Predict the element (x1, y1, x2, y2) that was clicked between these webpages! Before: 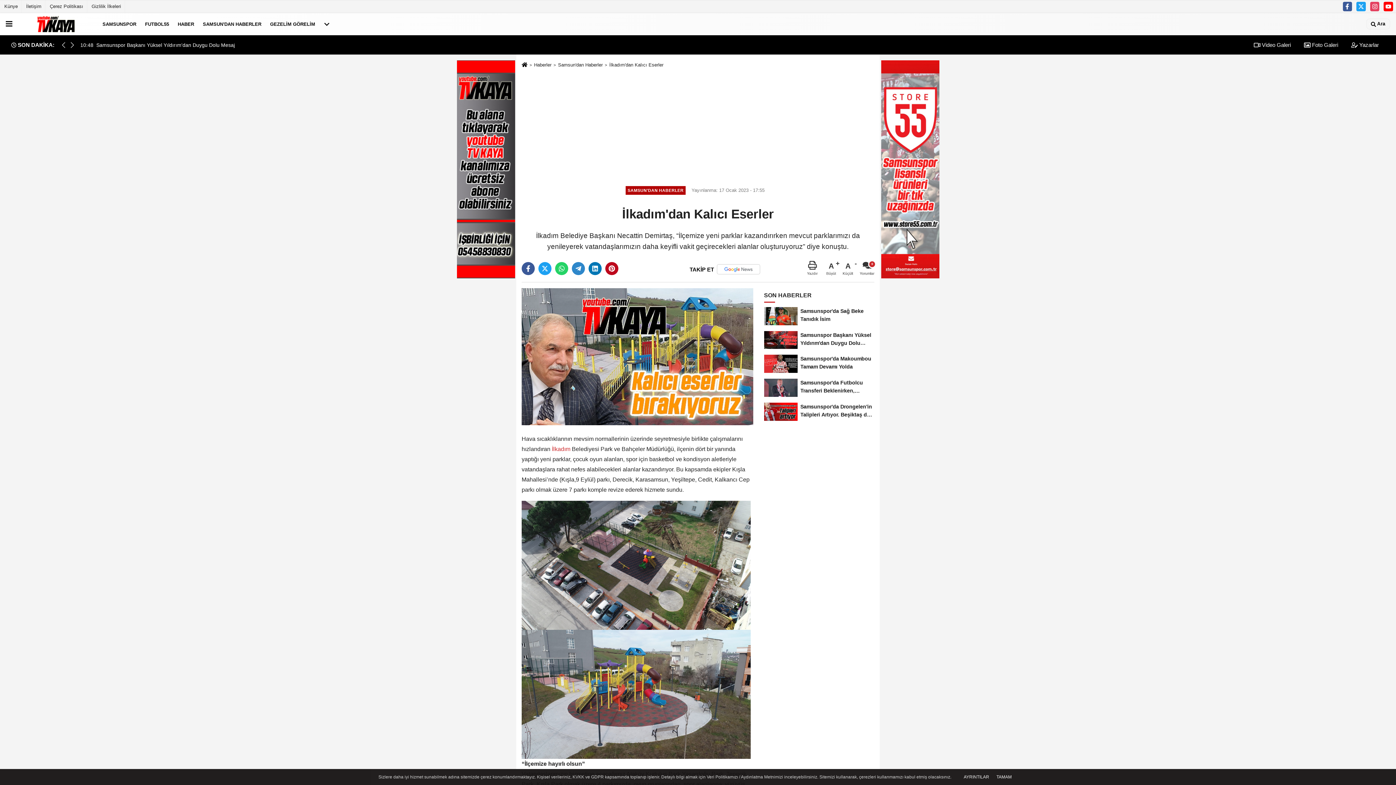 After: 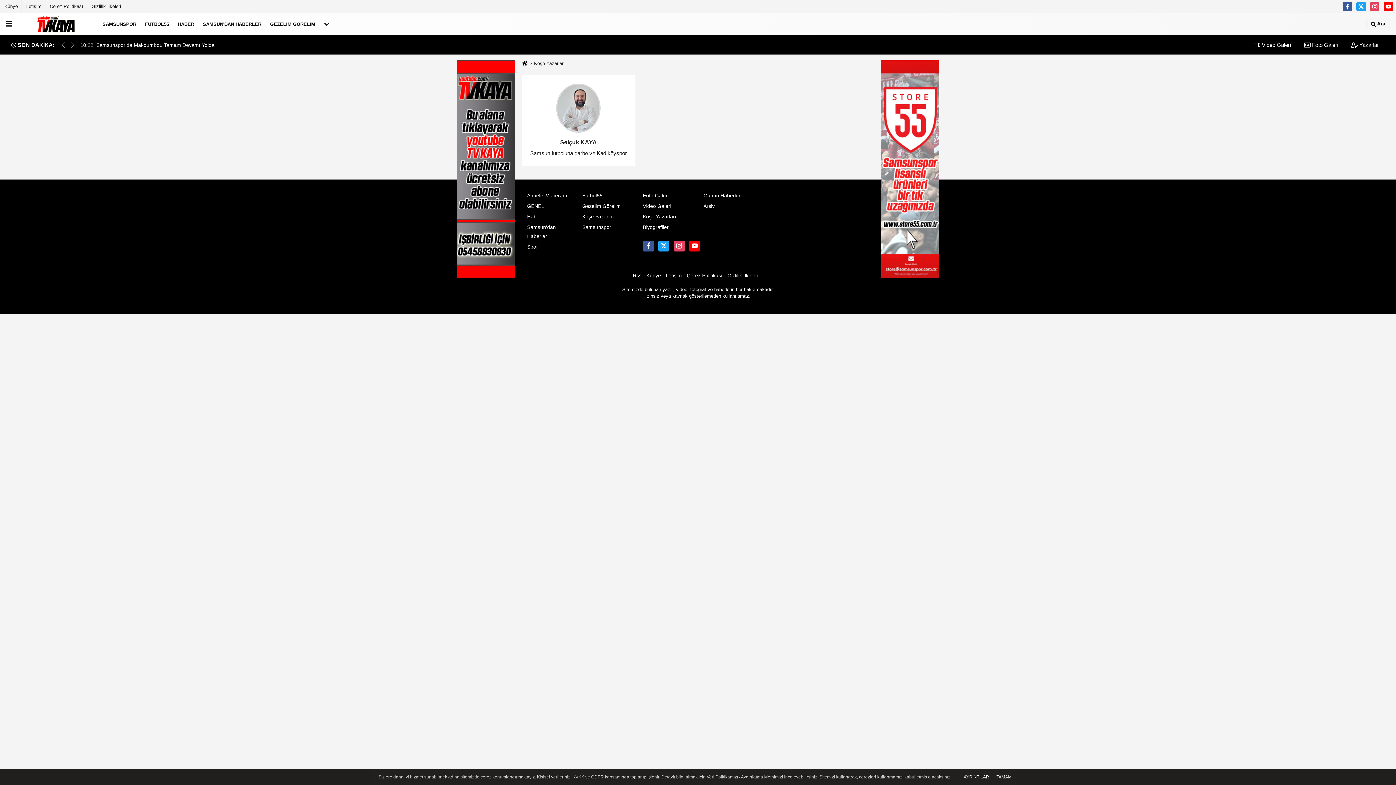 Action: bbox: (1345, 41, 1385, 48) label:  Yazarlar